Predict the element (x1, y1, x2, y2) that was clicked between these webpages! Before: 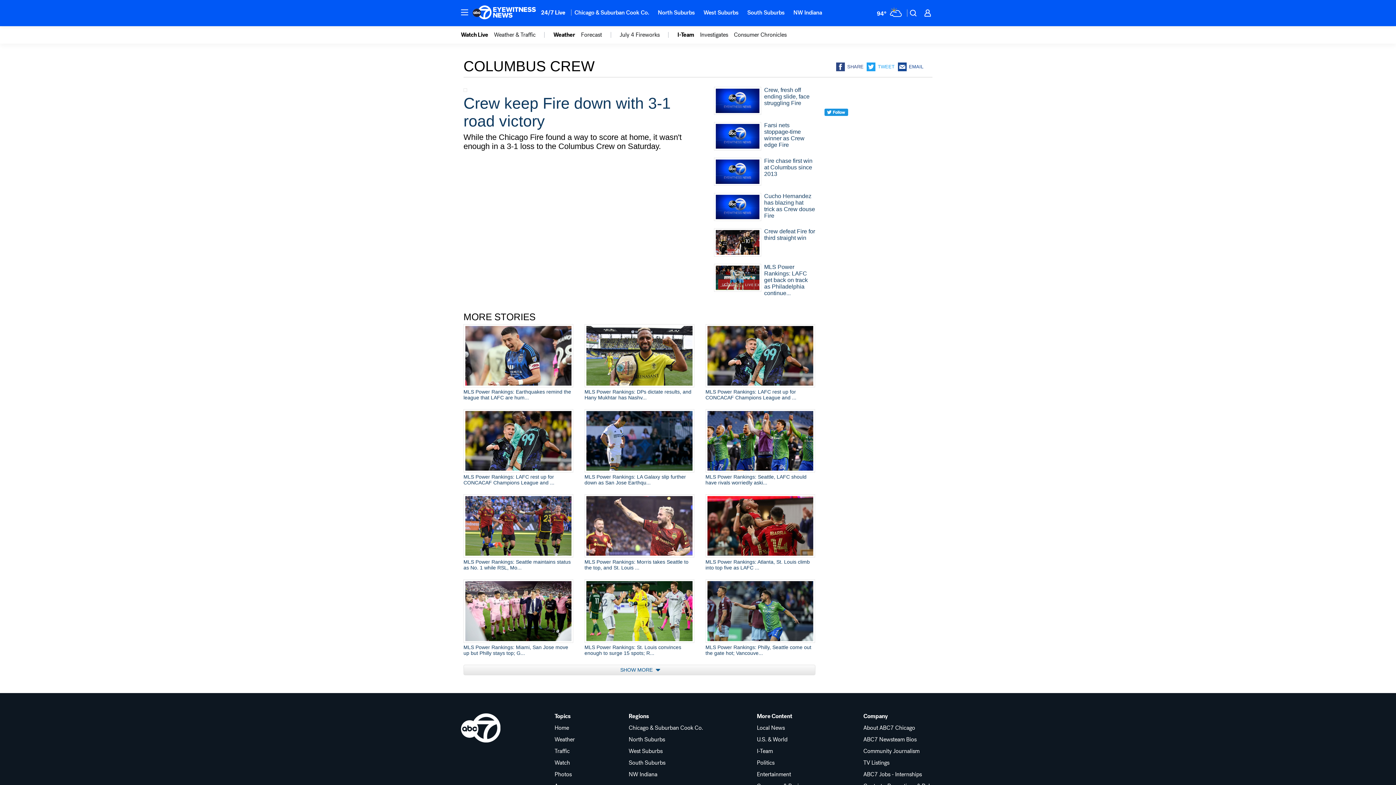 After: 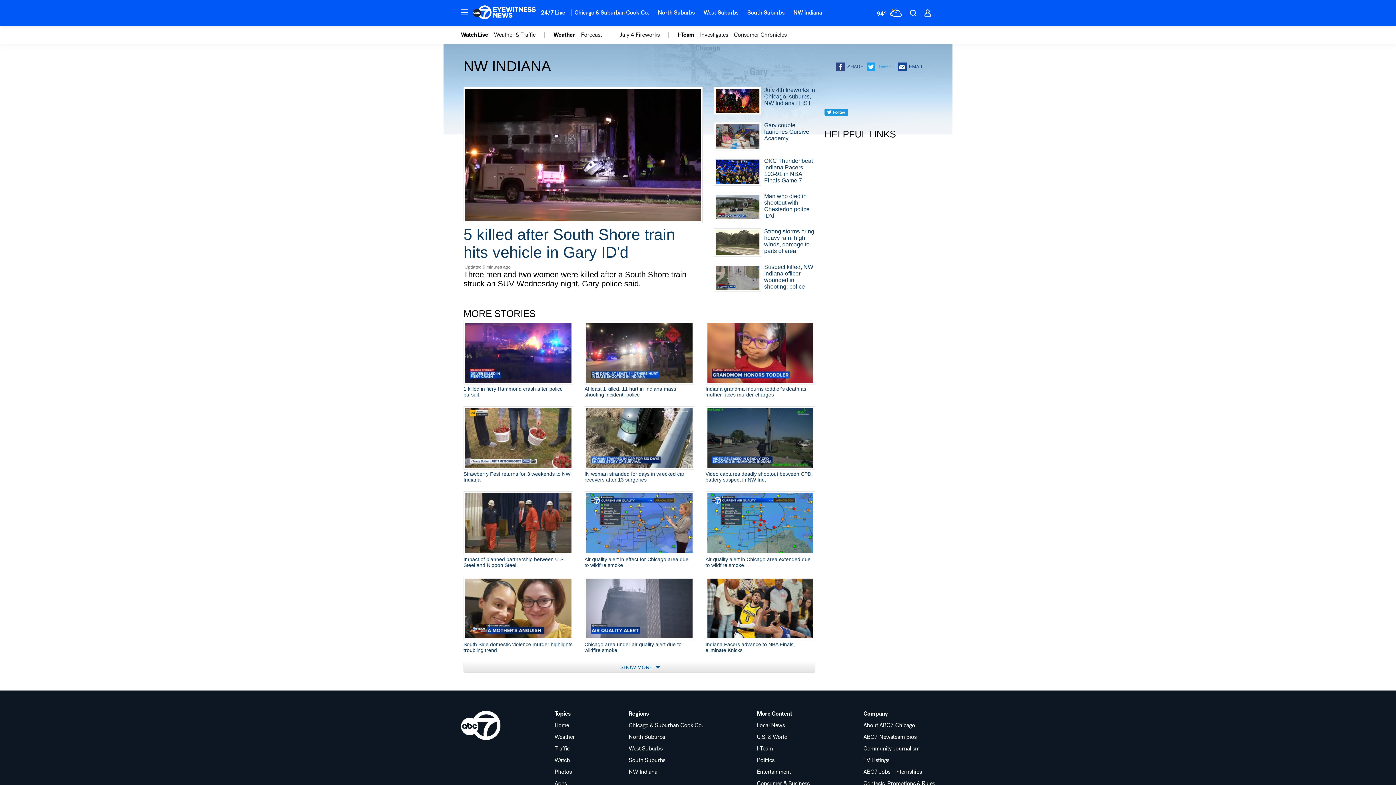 Action: bbox: (789, 4, 826, 20) label: NW Indiana